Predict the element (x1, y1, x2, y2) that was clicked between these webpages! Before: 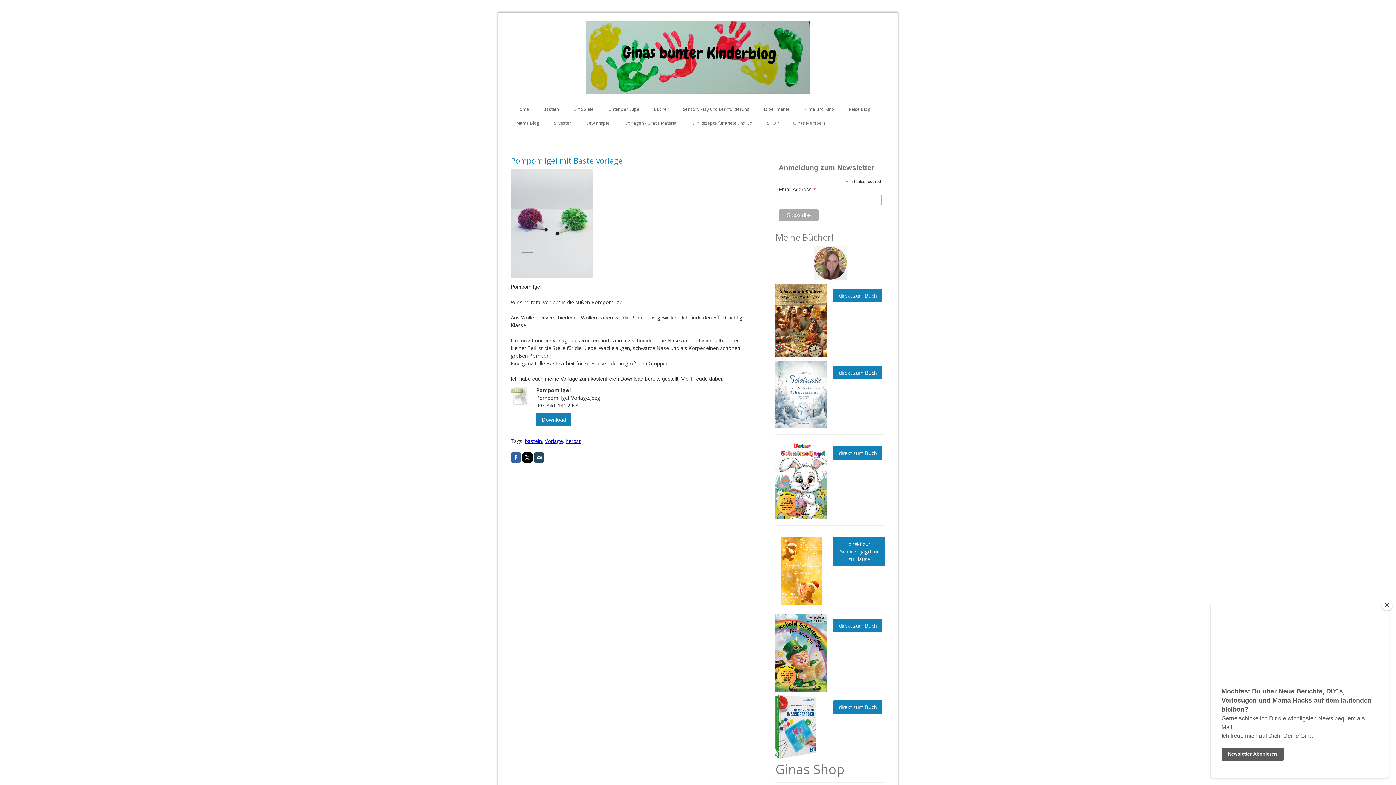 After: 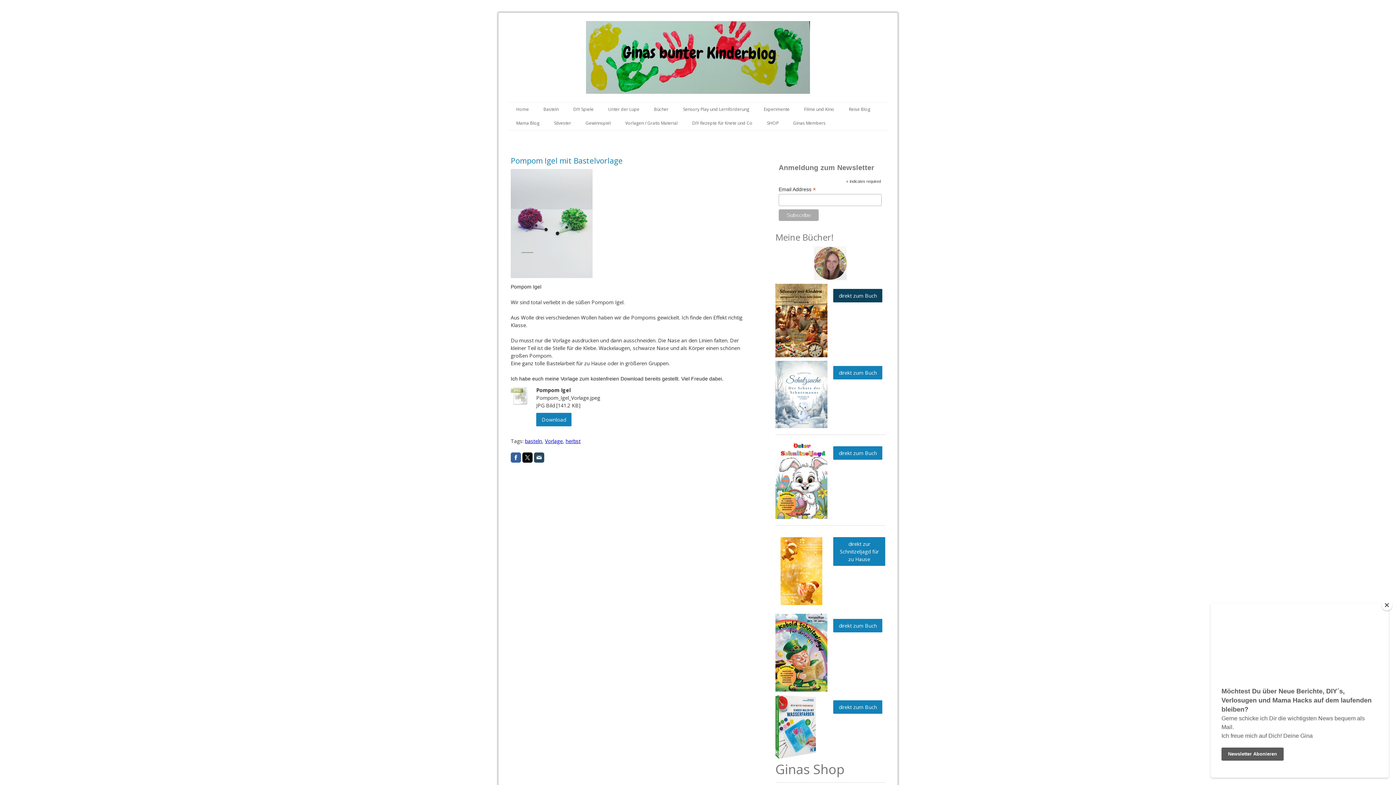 Action: bbox: (833, 289, 882, 302) label: direkt zum Buch